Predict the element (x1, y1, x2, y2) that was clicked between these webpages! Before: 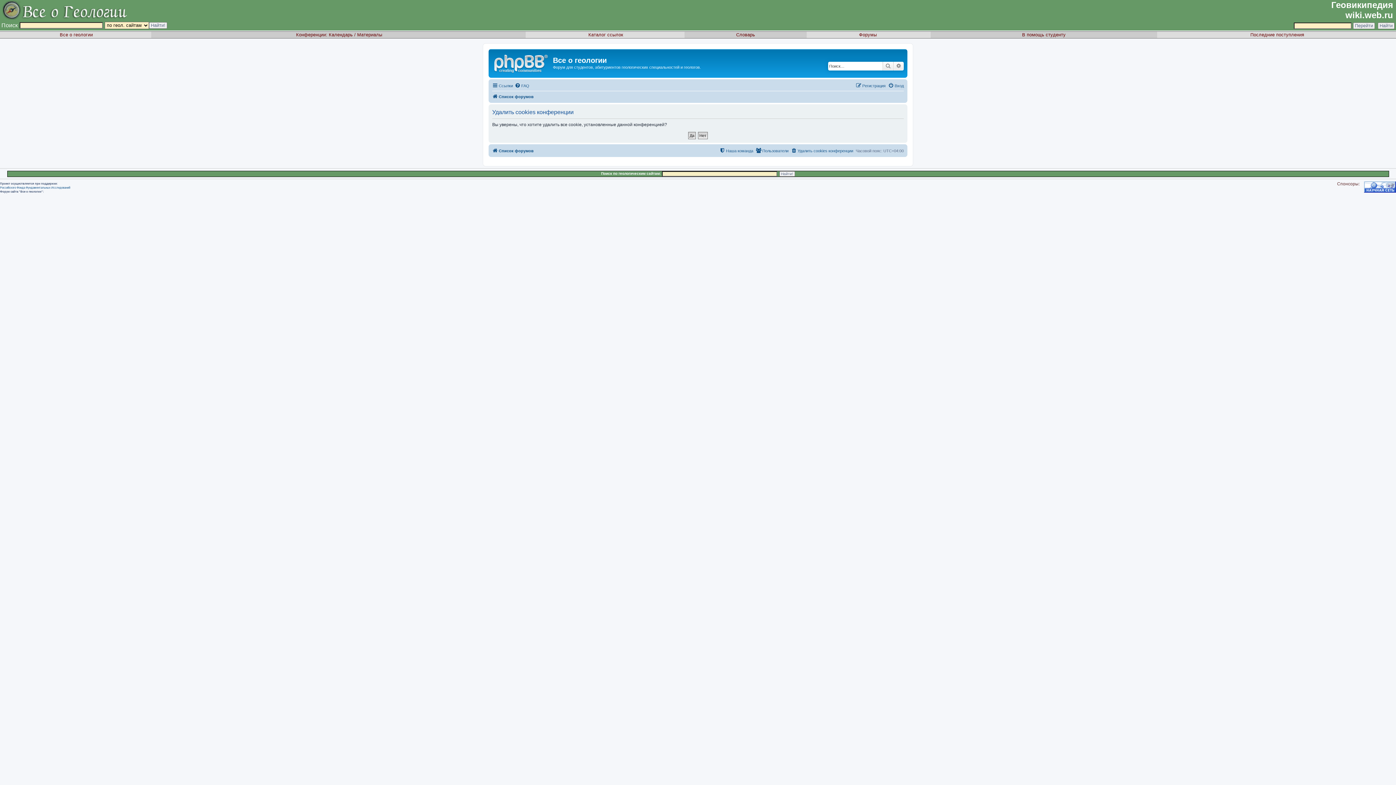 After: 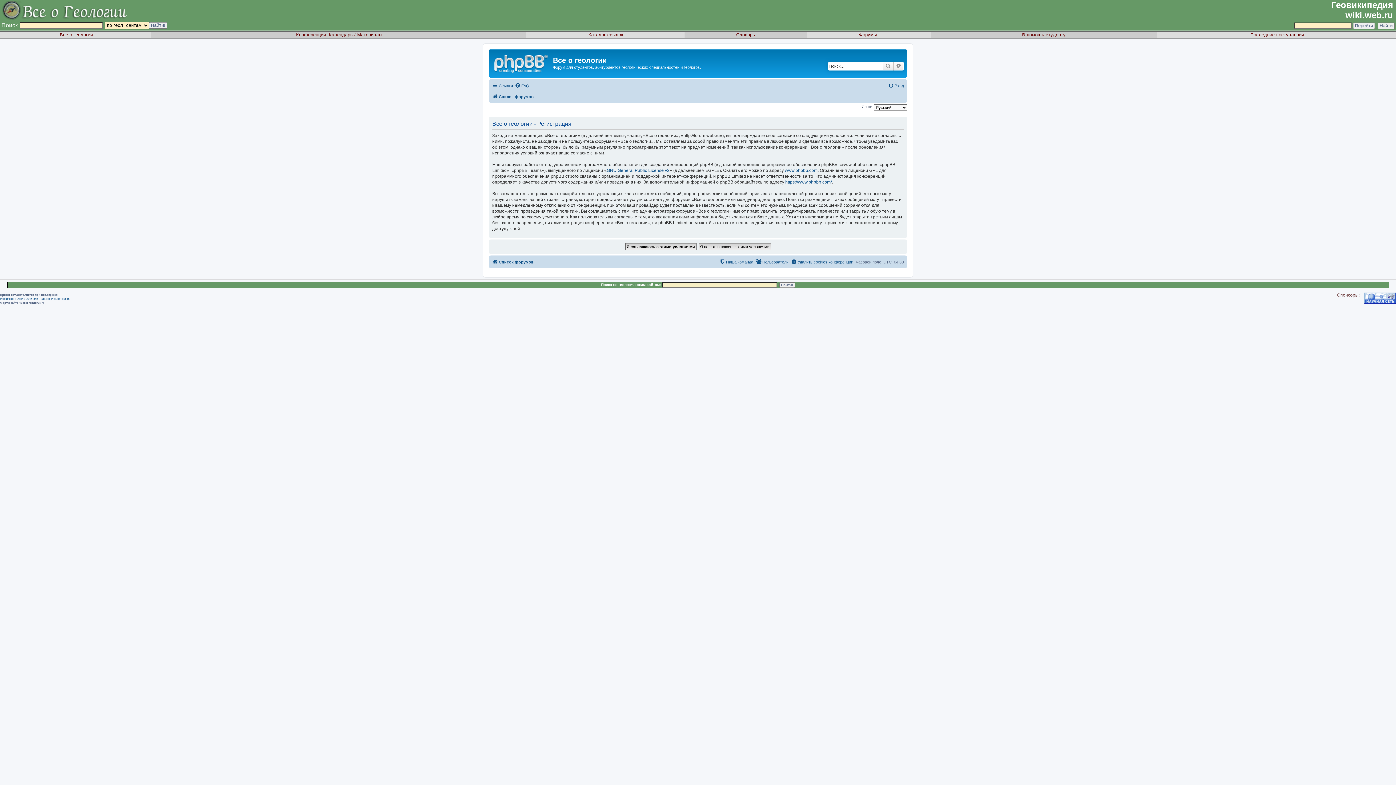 Action: bbox: (856, 81, 885, 90) label: Регистрация